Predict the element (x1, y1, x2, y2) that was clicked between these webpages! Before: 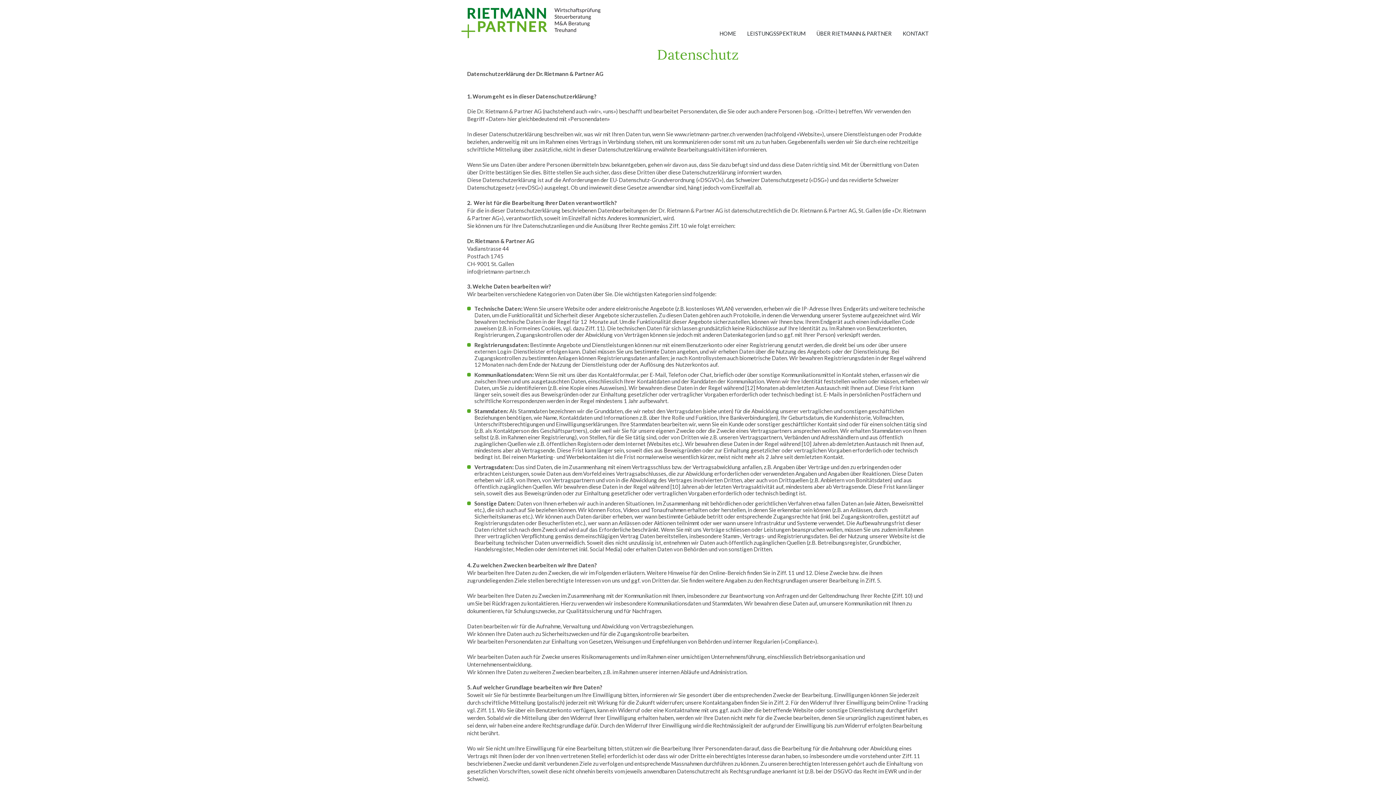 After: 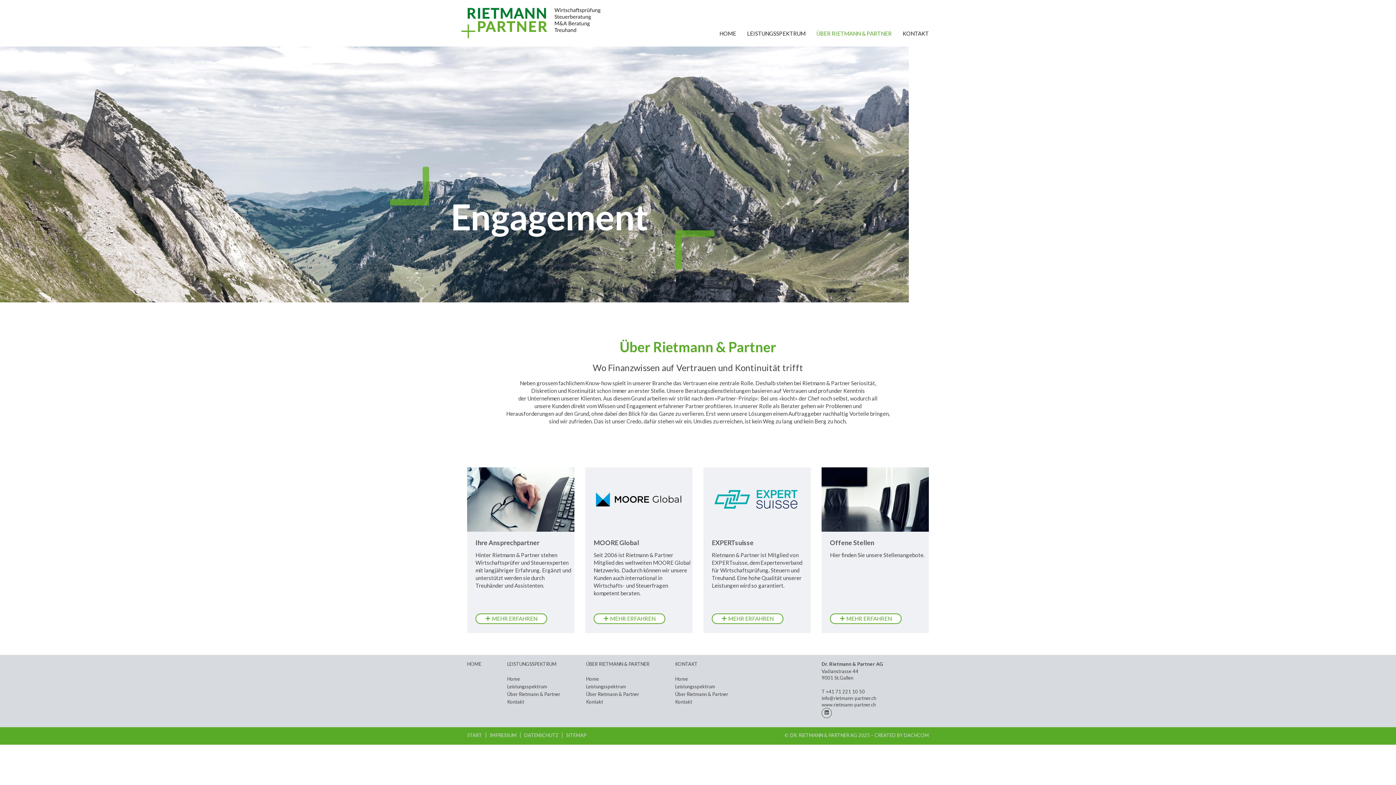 Action: label: ÜBER RIETMANN & PARTNER bbox: (816, 30, 892, 36)